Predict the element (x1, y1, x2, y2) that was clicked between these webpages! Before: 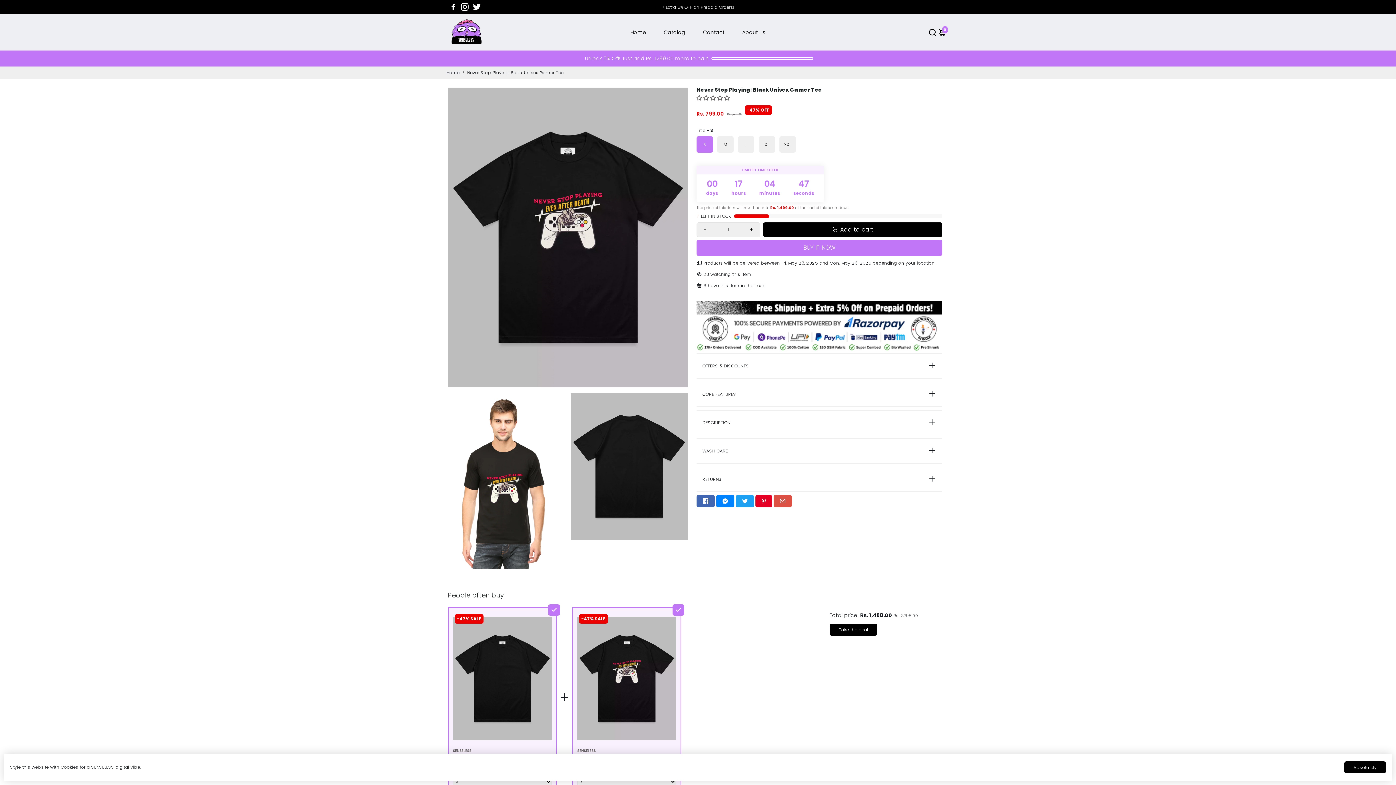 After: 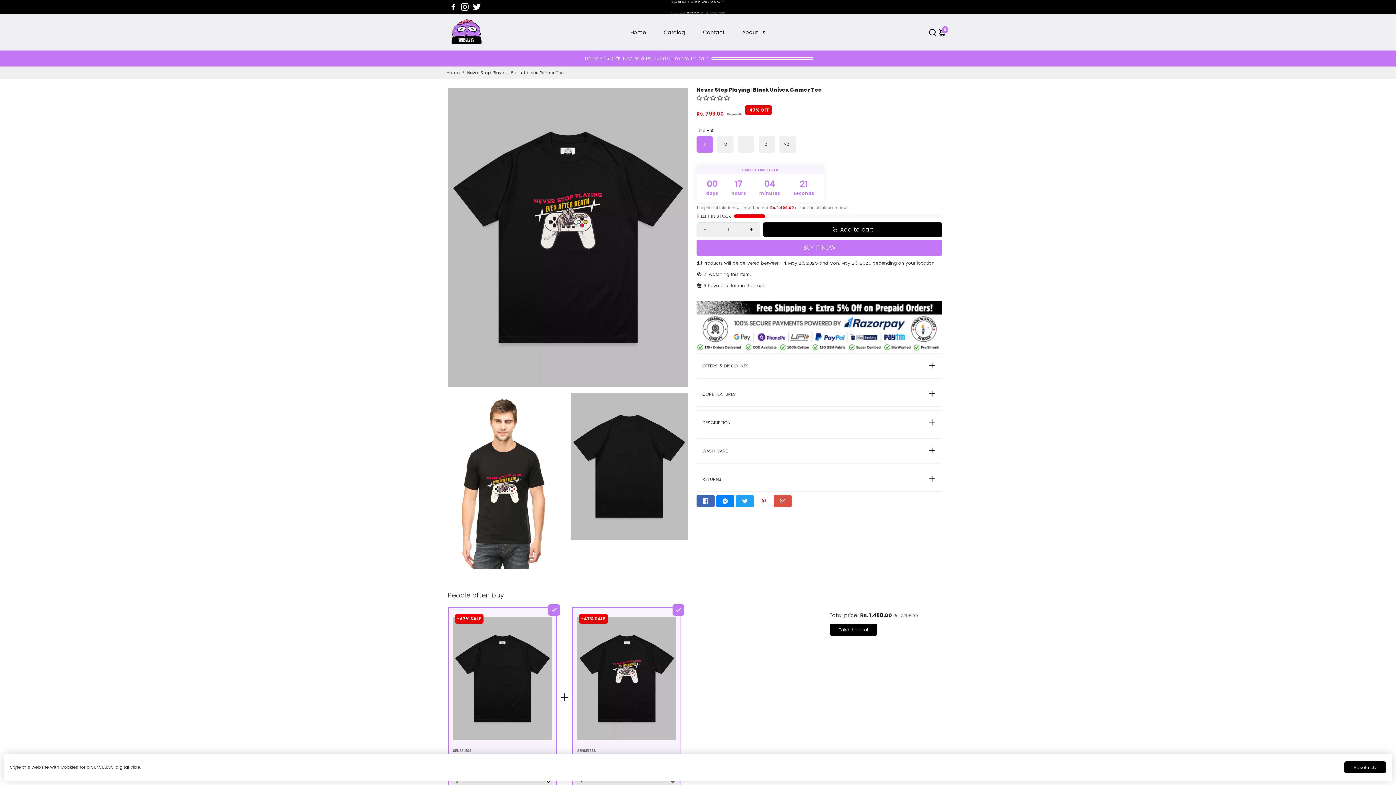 Action: label: Go to Pinterest bbox: (755, 495, 772, 507)